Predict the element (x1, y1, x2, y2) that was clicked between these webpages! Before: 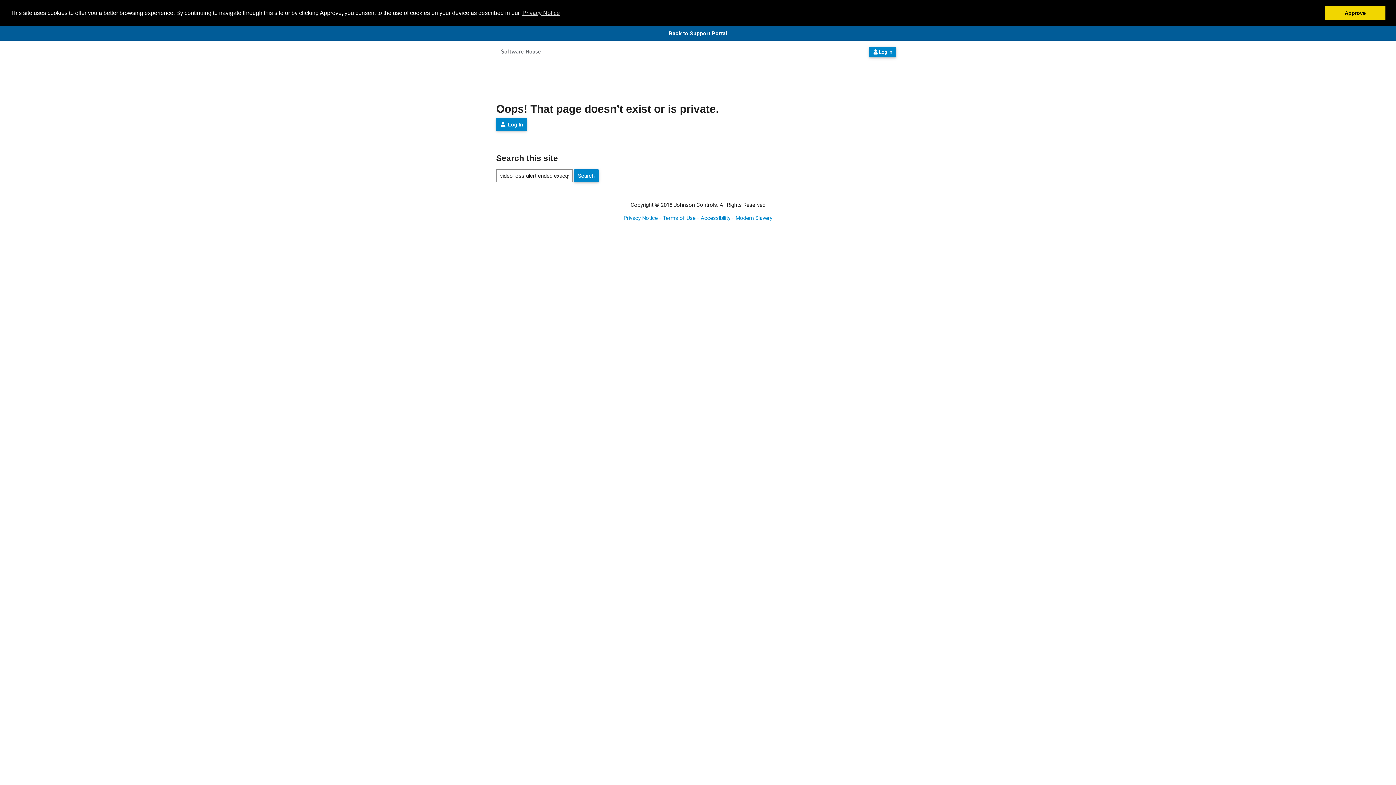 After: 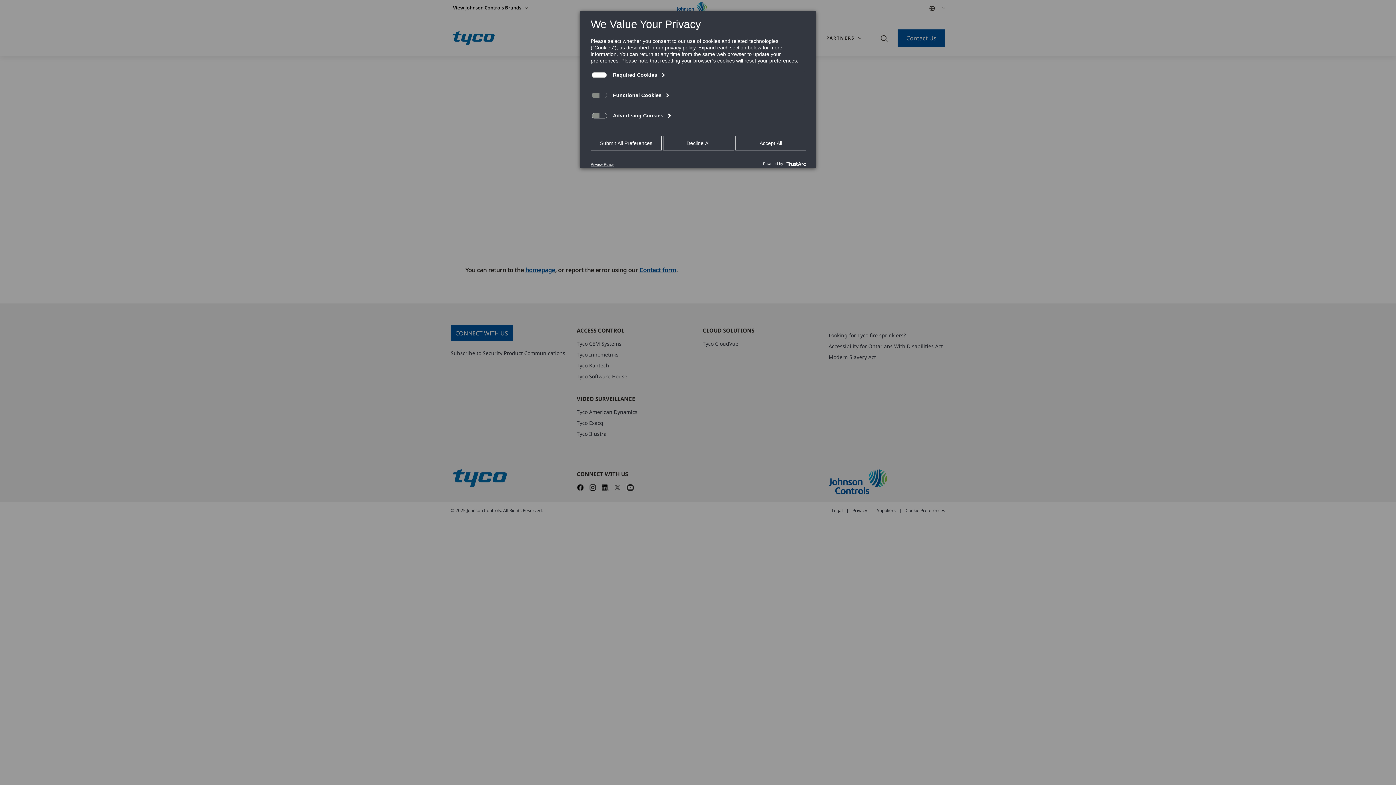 Action: bbox: (663, 214, 695, 221) label: Terms of Use